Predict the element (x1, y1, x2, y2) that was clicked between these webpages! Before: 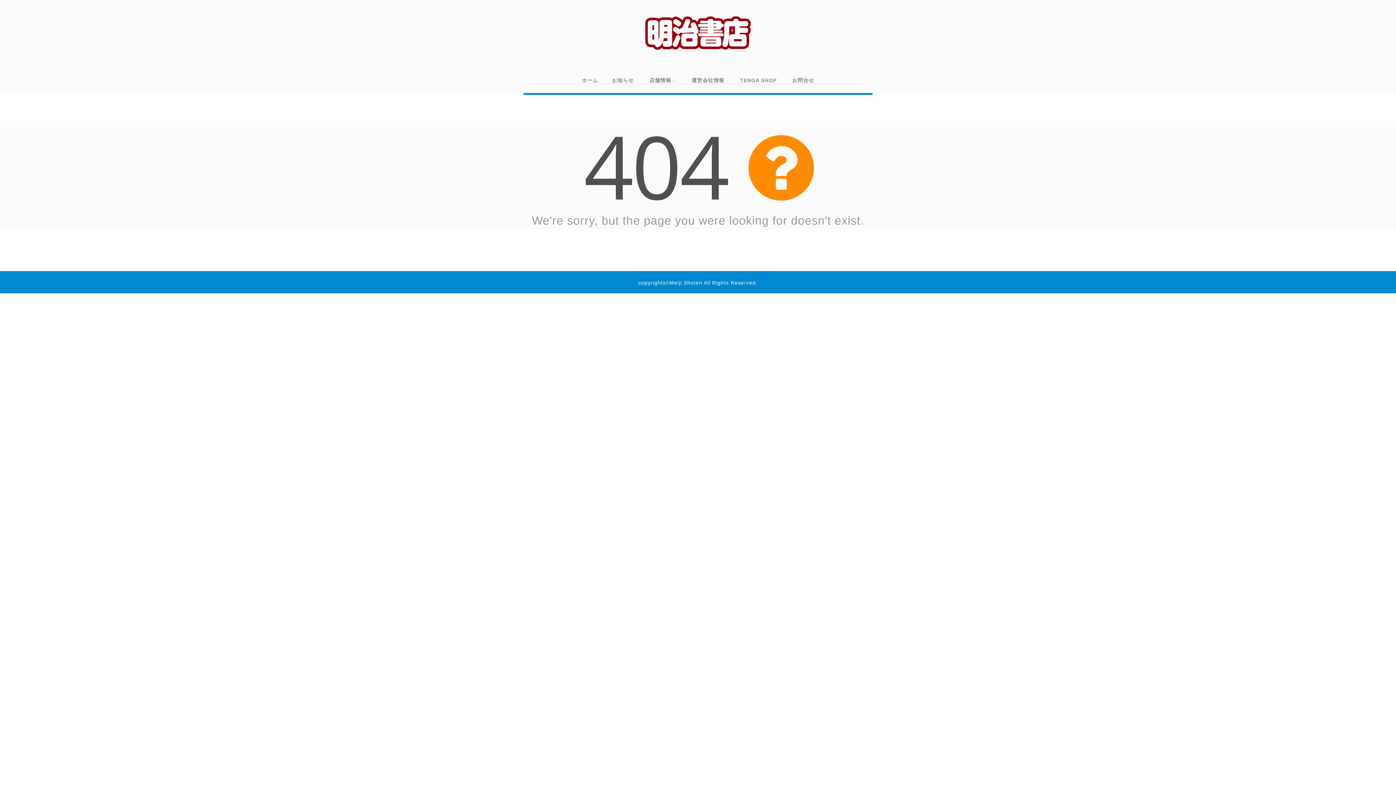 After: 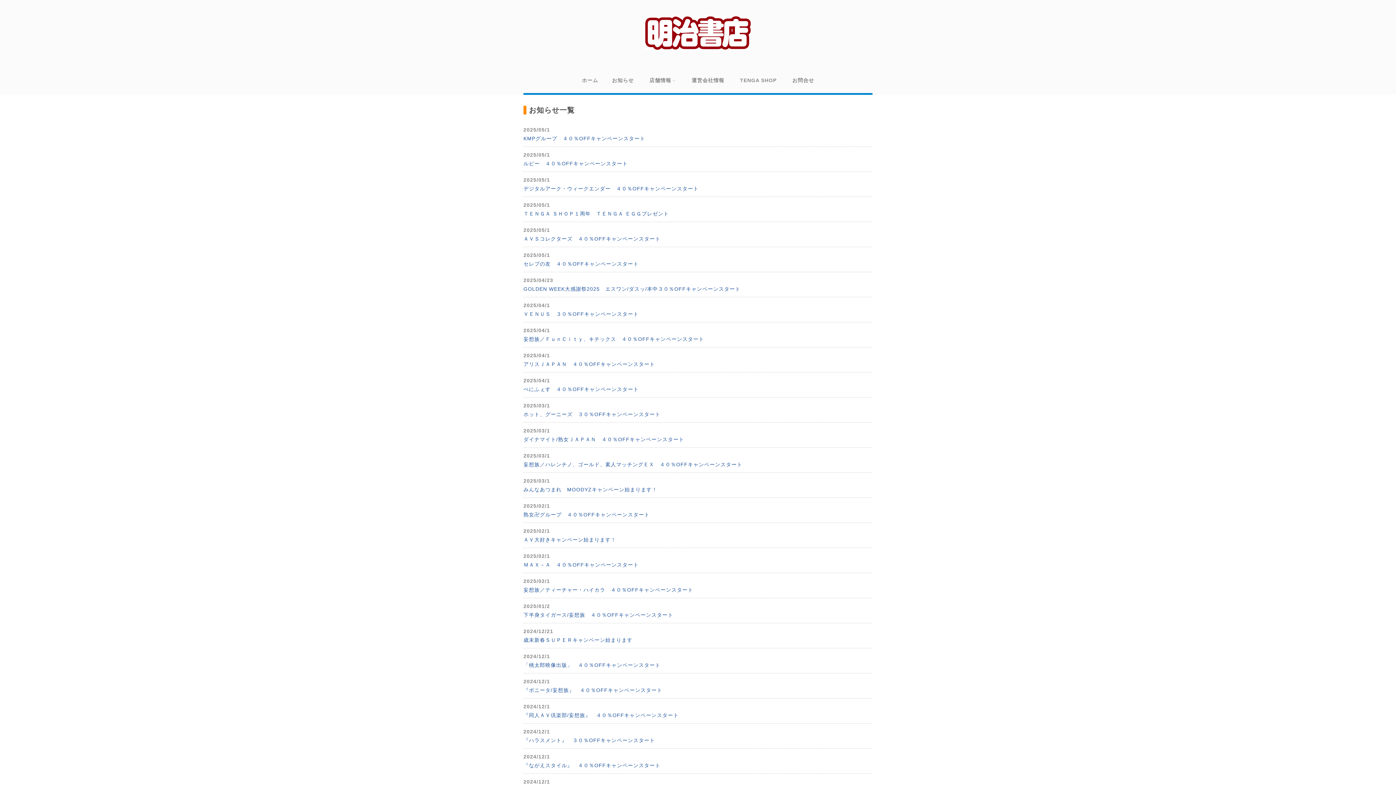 Action: bbox: (605, 70, 640, 90) label: お知らせ